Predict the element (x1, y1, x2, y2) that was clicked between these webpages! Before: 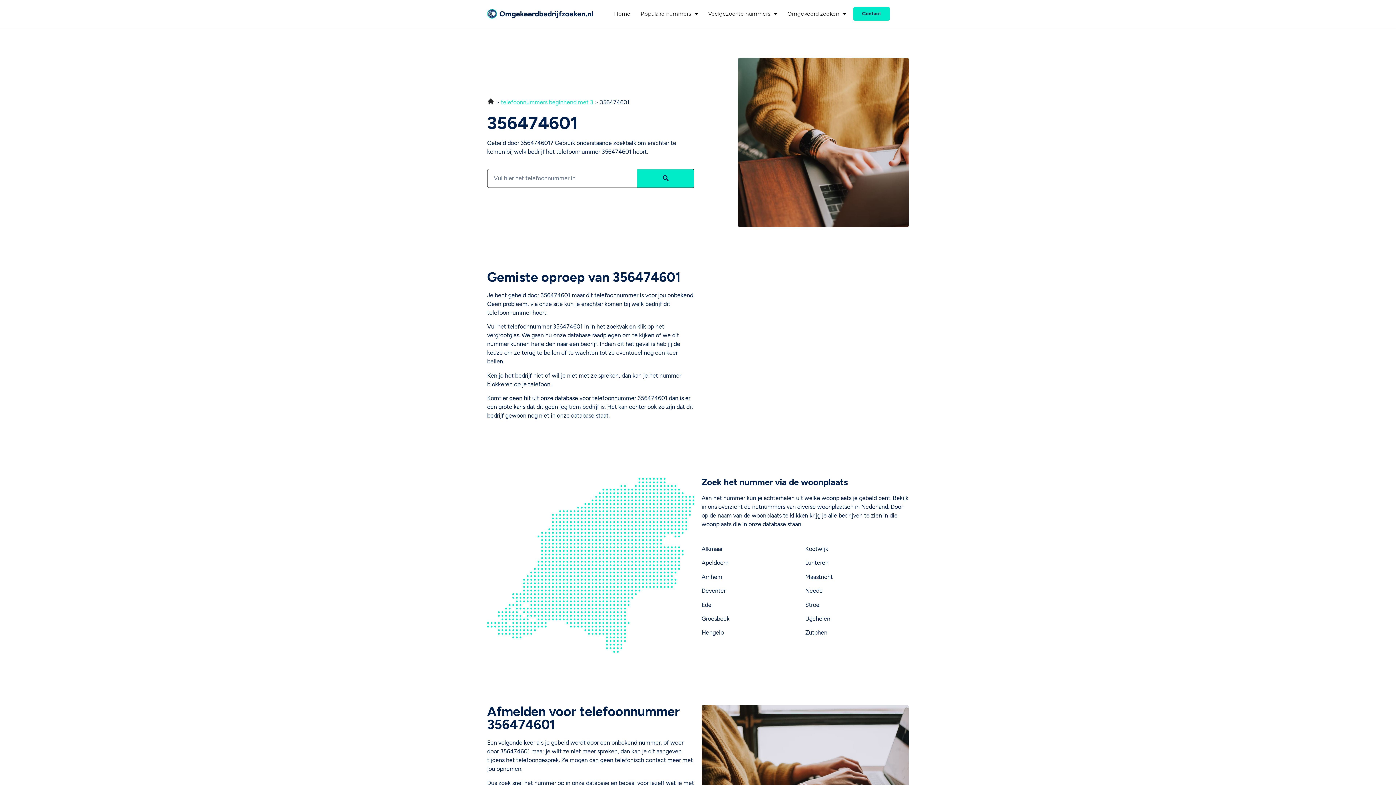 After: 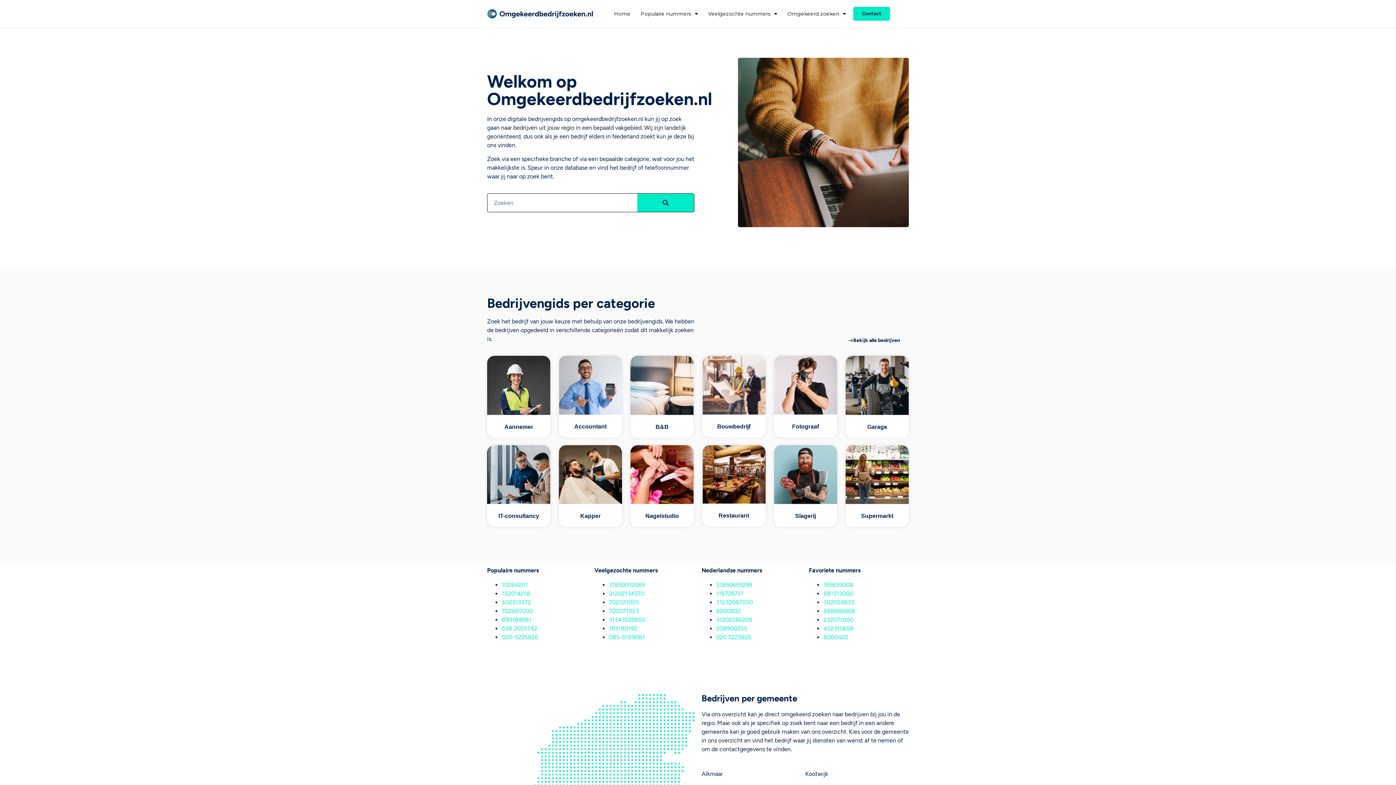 Action: bbox: (614, 5, 630, 22) label: Home